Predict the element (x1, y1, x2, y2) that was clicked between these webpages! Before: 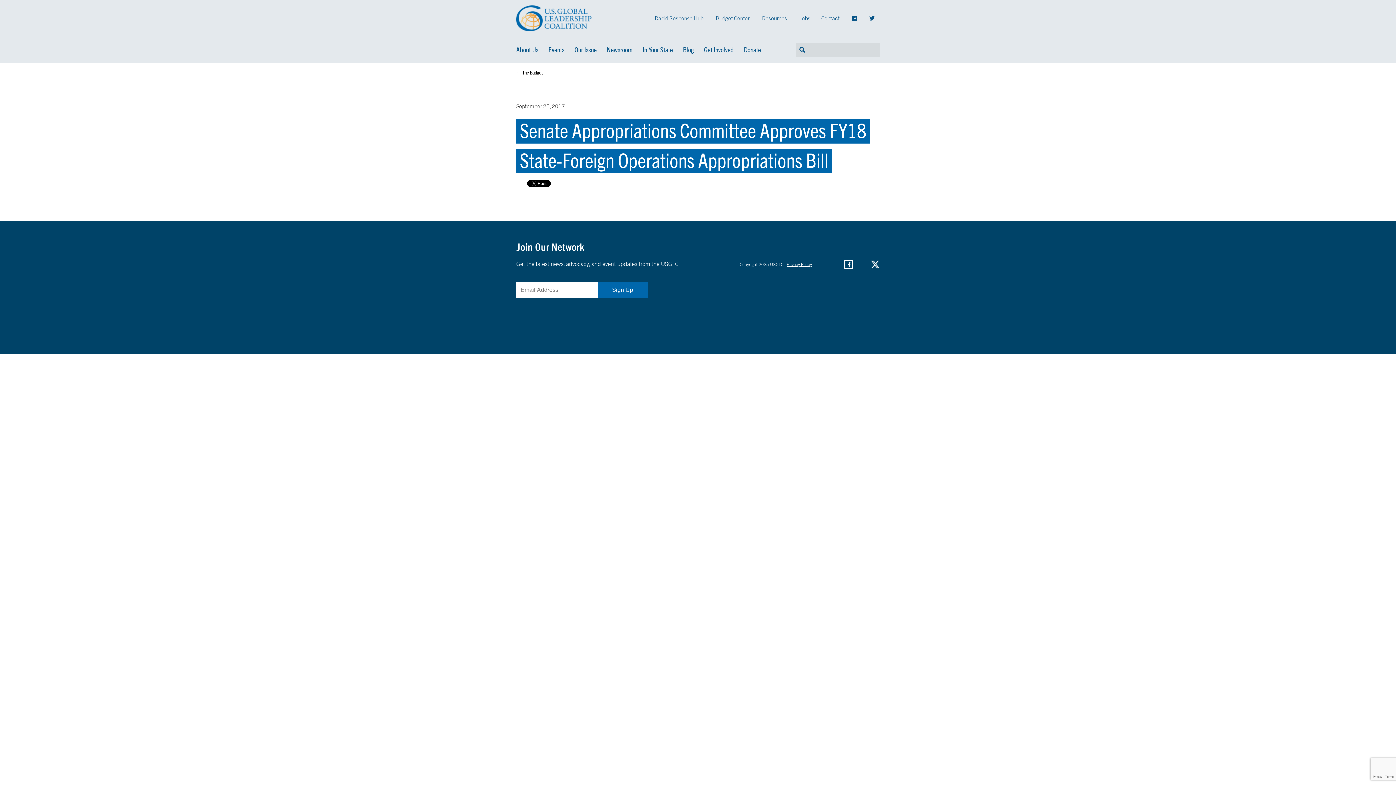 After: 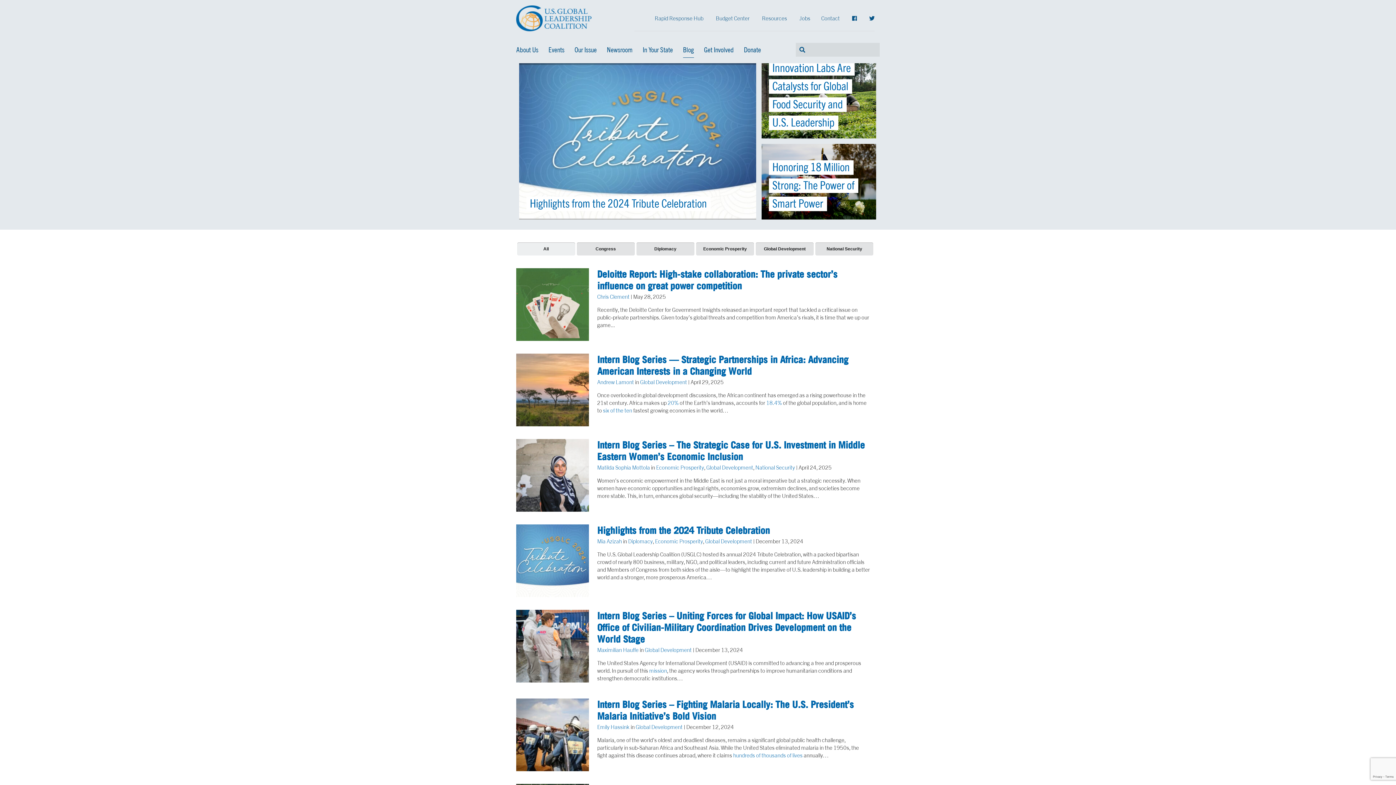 Action: bbox: (683, 45, 694, 57) label: Blog